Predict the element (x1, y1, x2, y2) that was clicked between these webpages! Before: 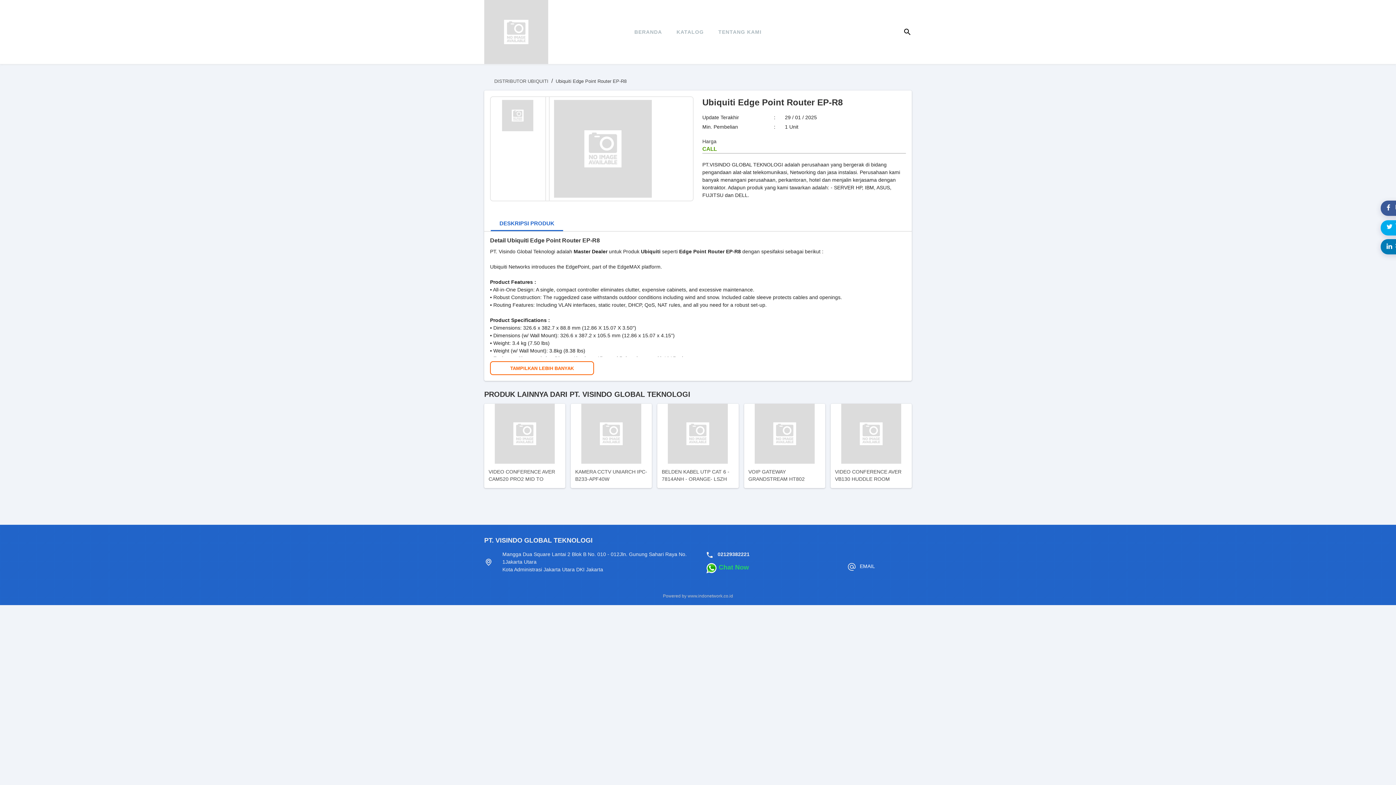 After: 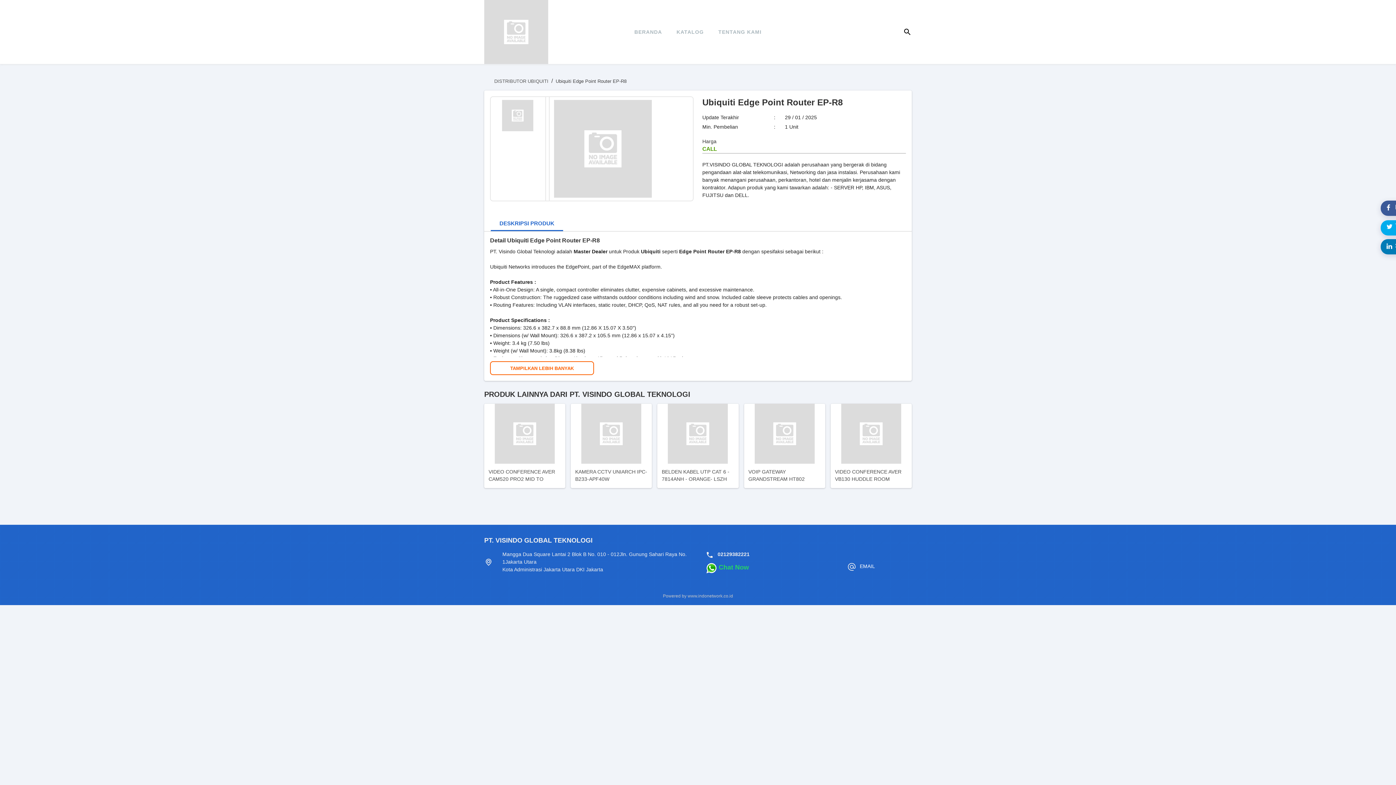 Action: bbox: (490, 216, 563, 231) label: DESKRIPSI PRODUK